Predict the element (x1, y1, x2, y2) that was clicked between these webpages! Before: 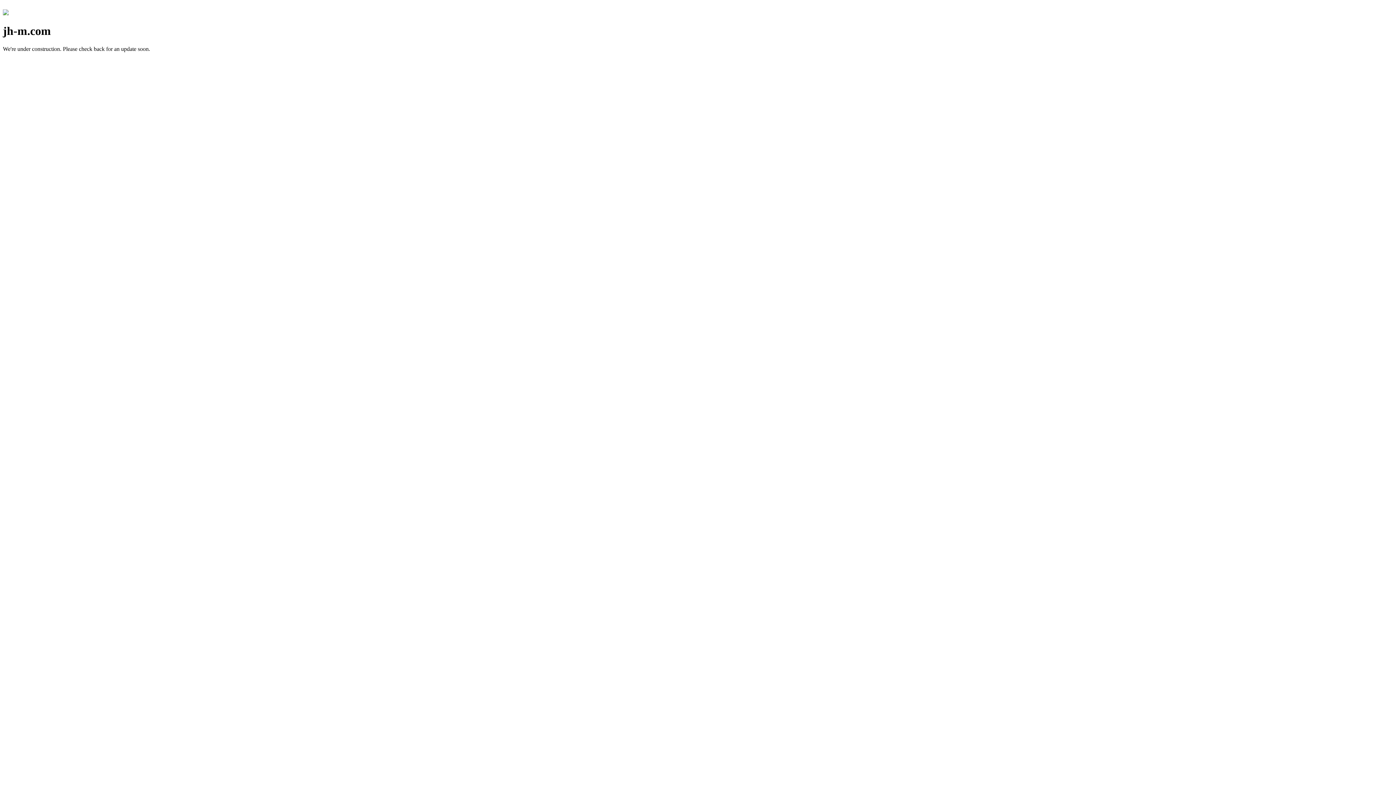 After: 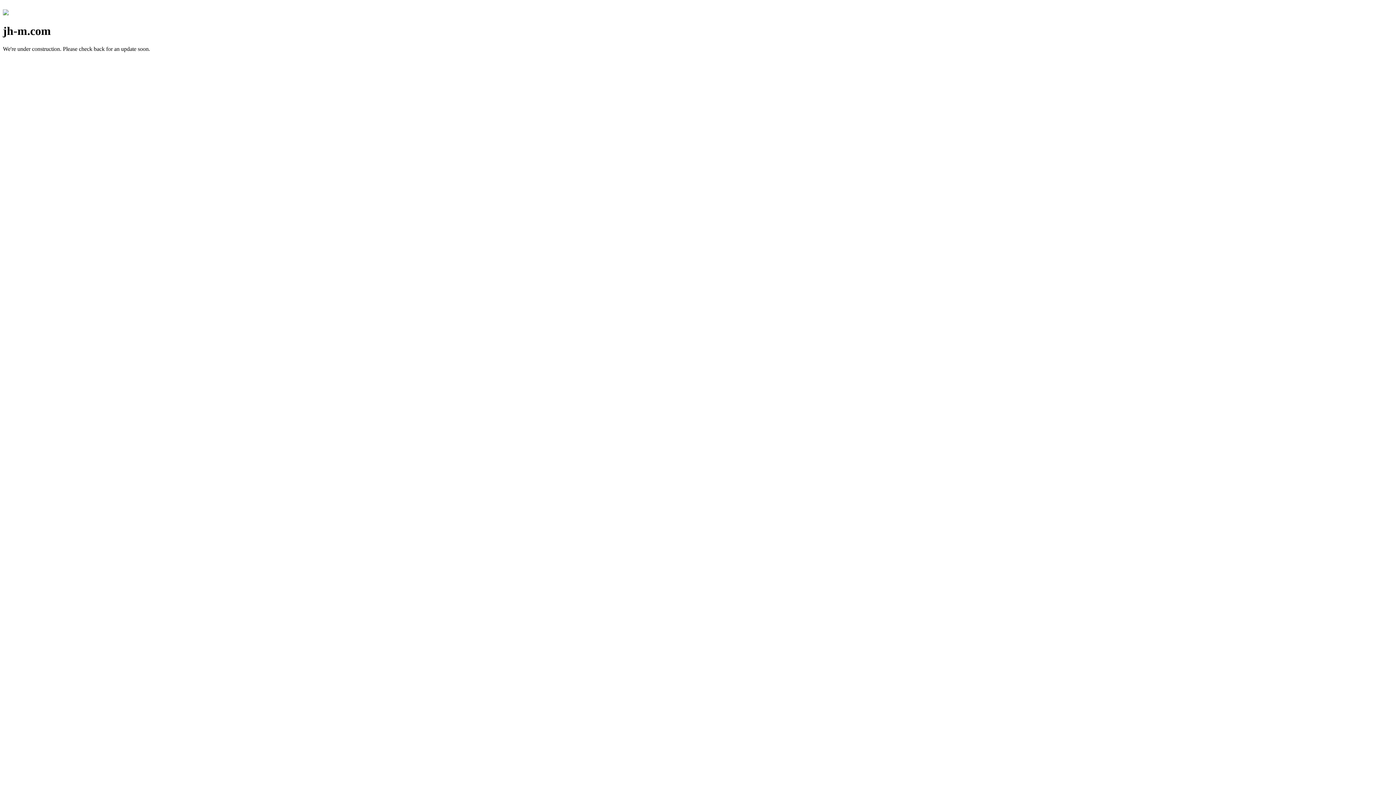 Action: bbox: (2, 10, 8, 16)